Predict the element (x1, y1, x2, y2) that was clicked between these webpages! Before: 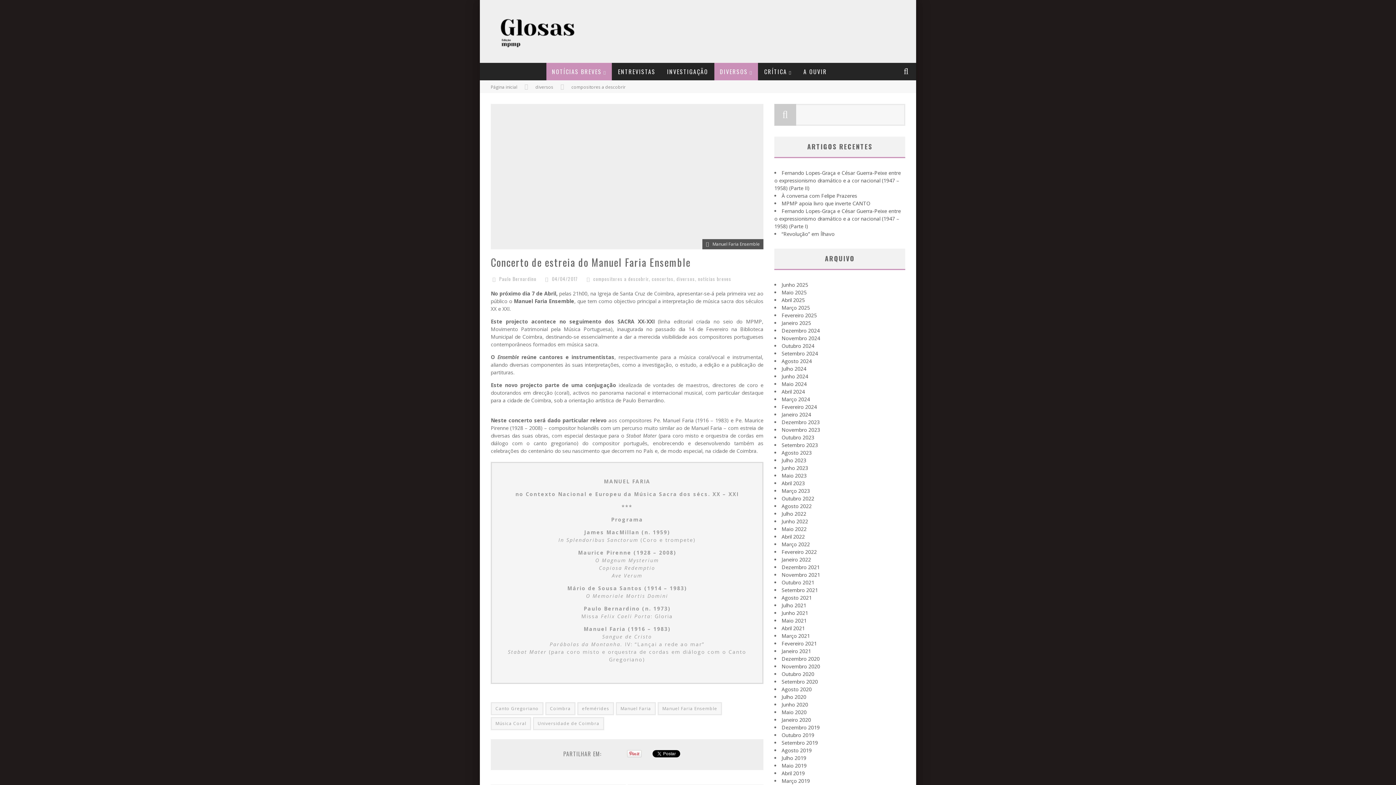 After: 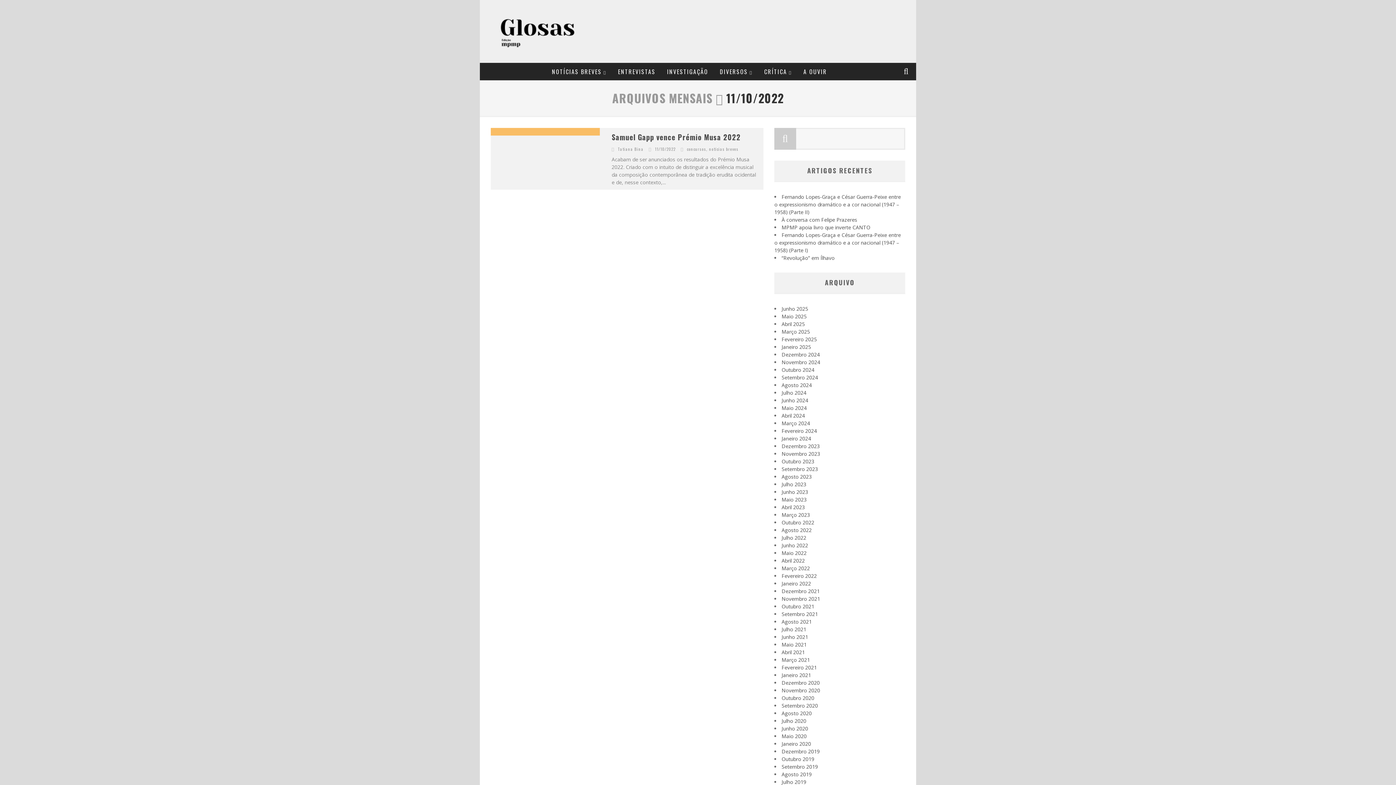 Action: bbox: (781, 495, 814, 502) label: Outubro 2022